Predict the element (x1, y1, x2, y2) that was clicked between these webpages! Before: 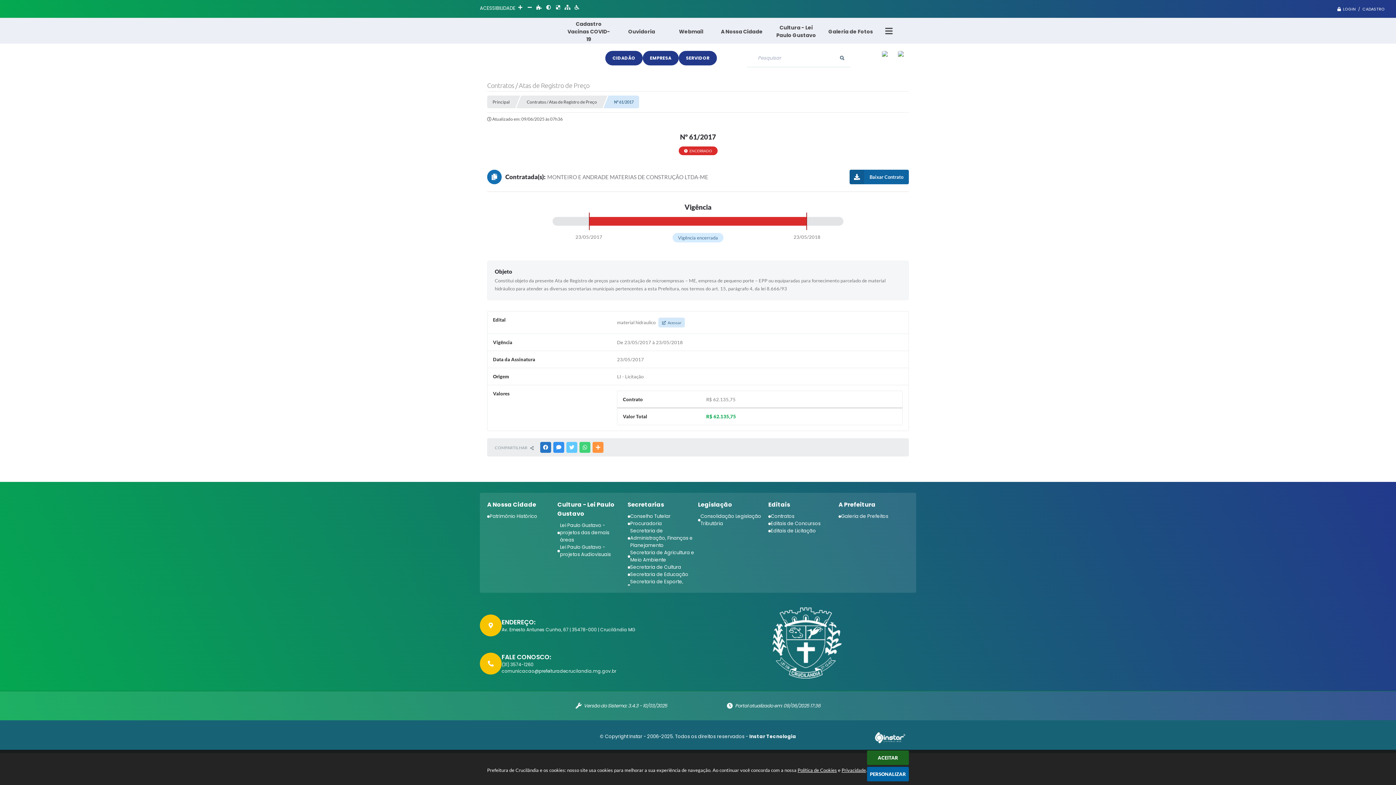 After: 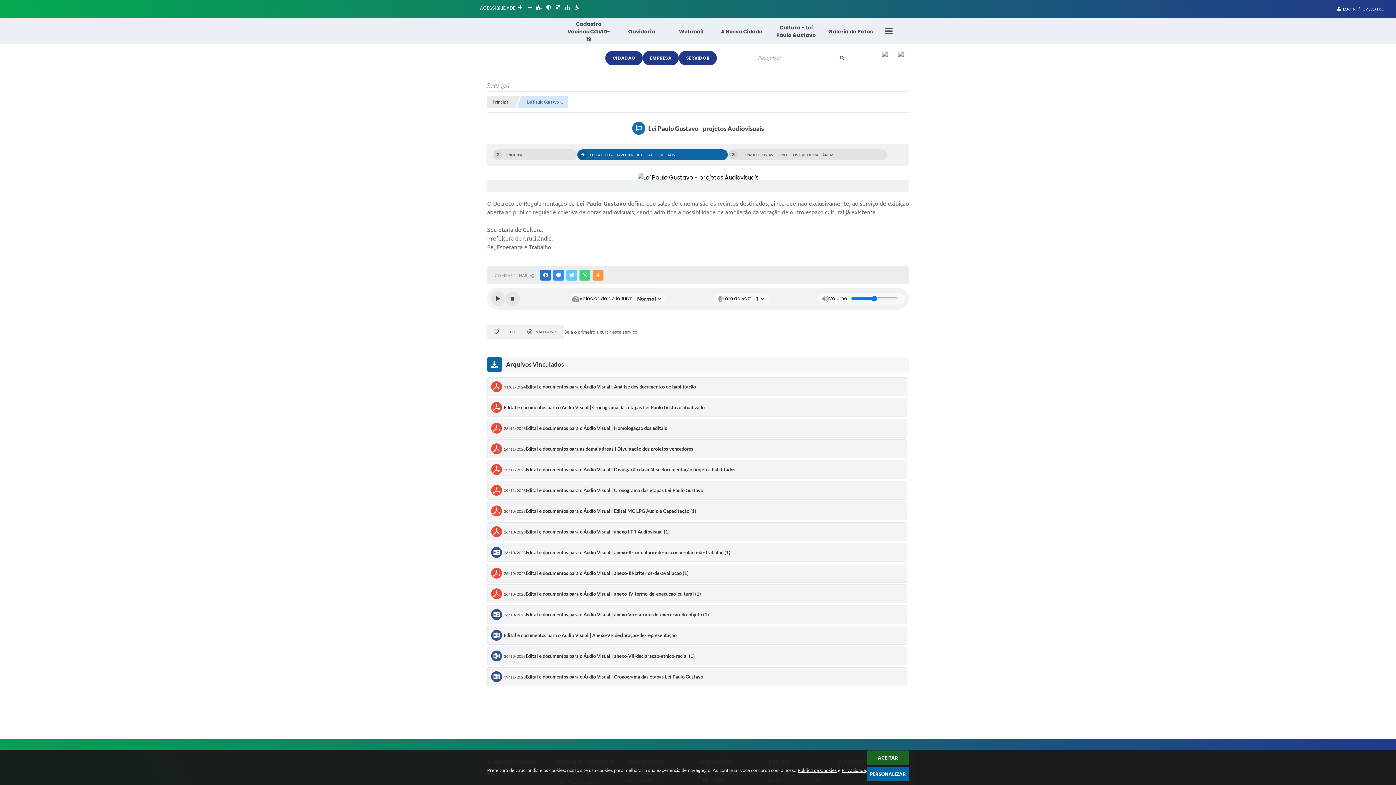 Action: label: Lei Paulo Gustavo - projetos Audiovisuais bbox: (557, 544, 624, 558)